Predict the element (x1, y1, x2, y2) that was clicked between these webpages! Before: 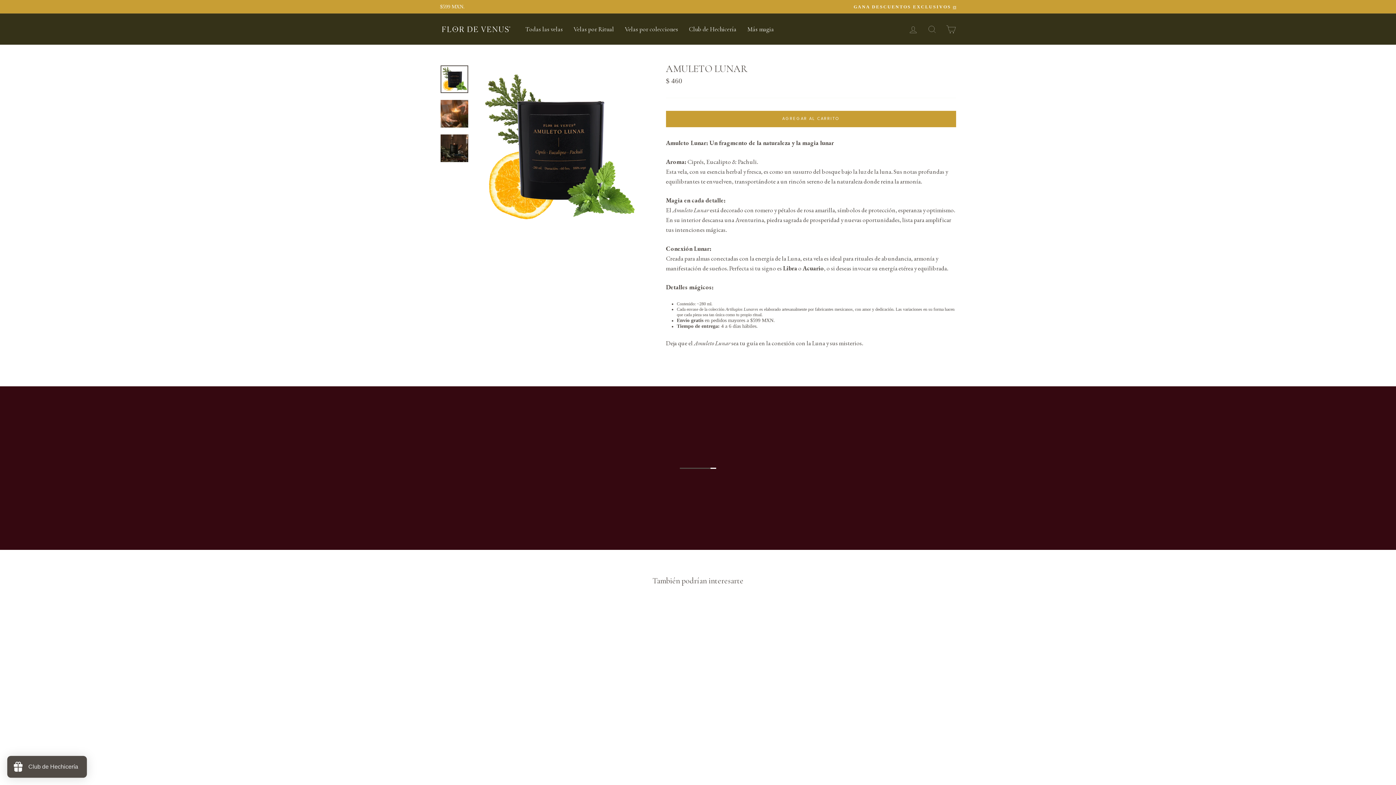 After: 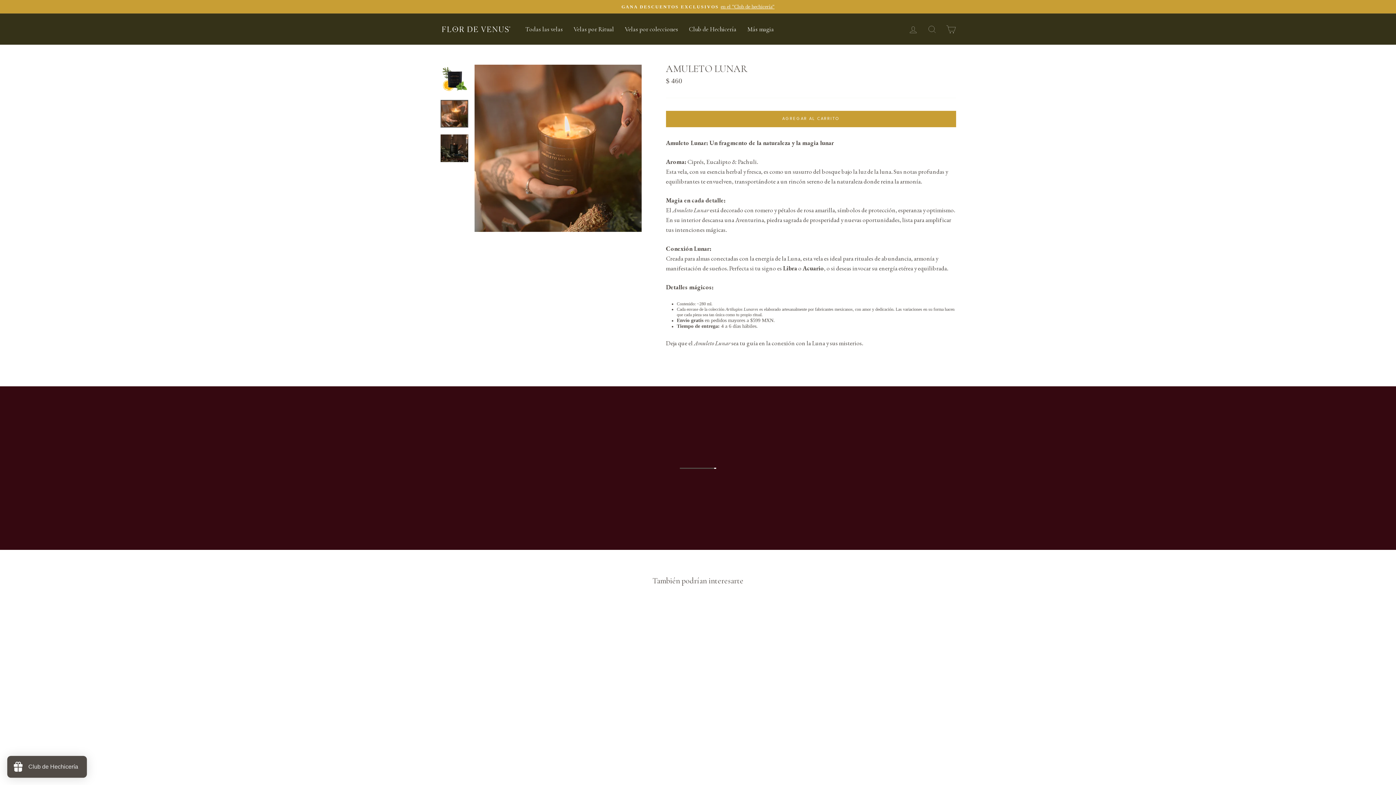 Action: bbox: (440, 100, 468, 127)